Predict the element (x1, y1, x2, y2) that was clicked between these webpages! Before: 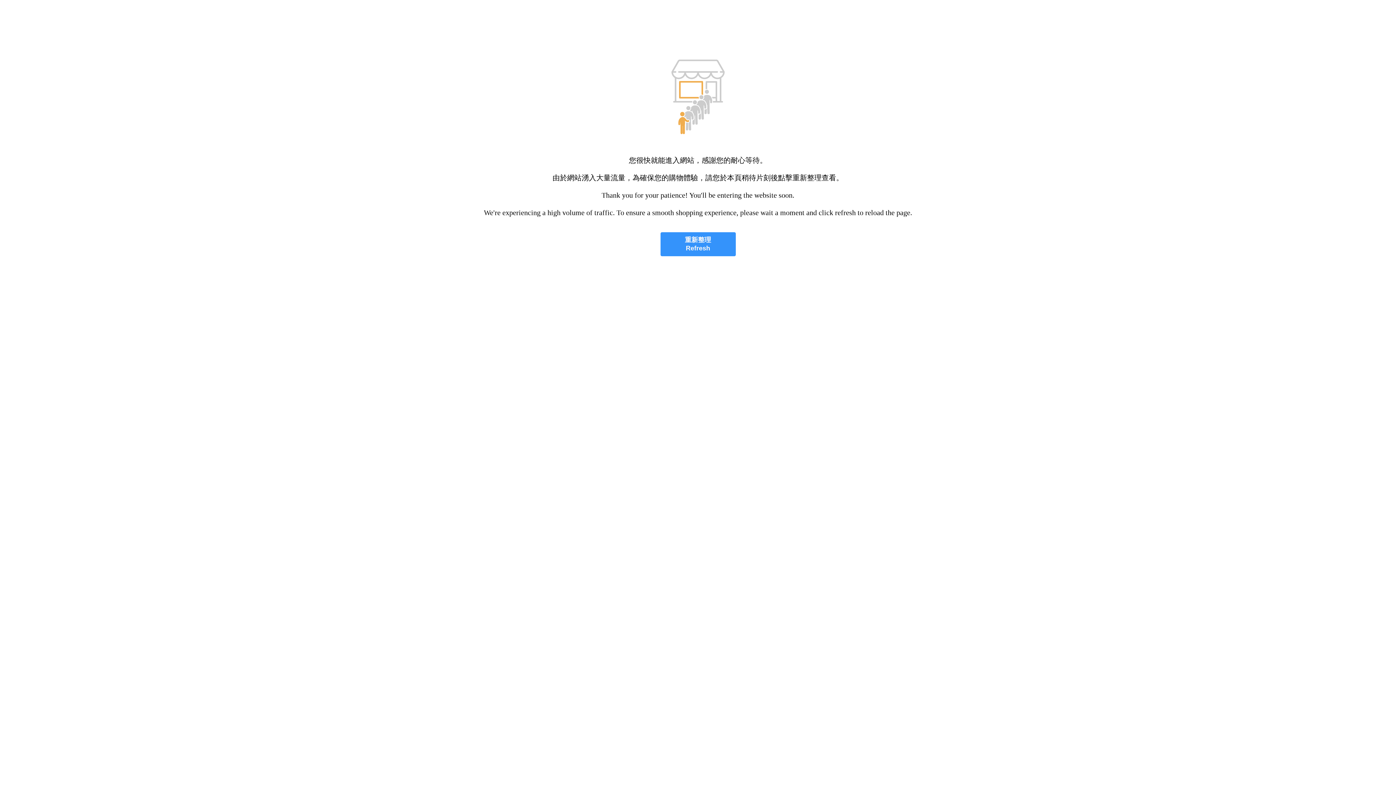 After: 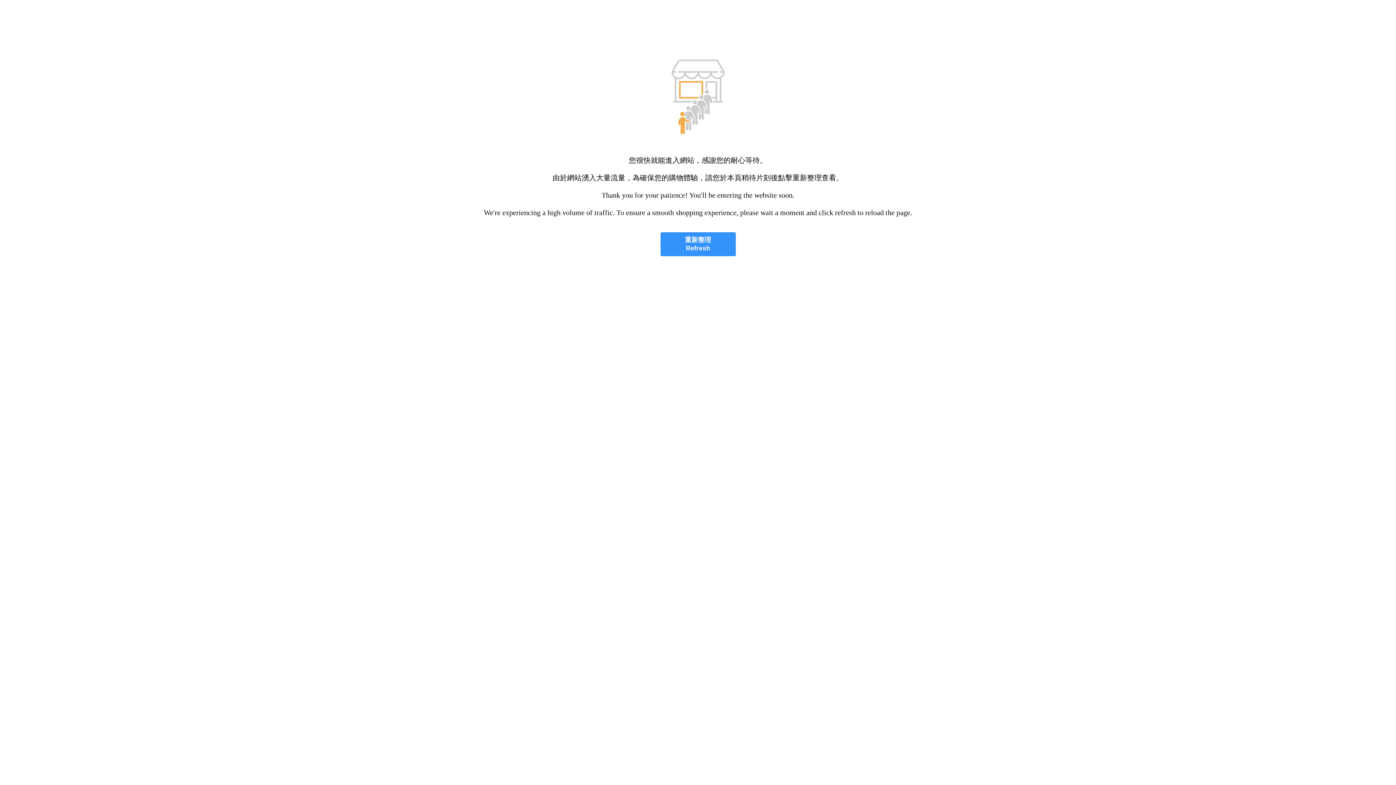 Action: bbox: (660, 232, 735, 256) label: 重新整理
Refresh